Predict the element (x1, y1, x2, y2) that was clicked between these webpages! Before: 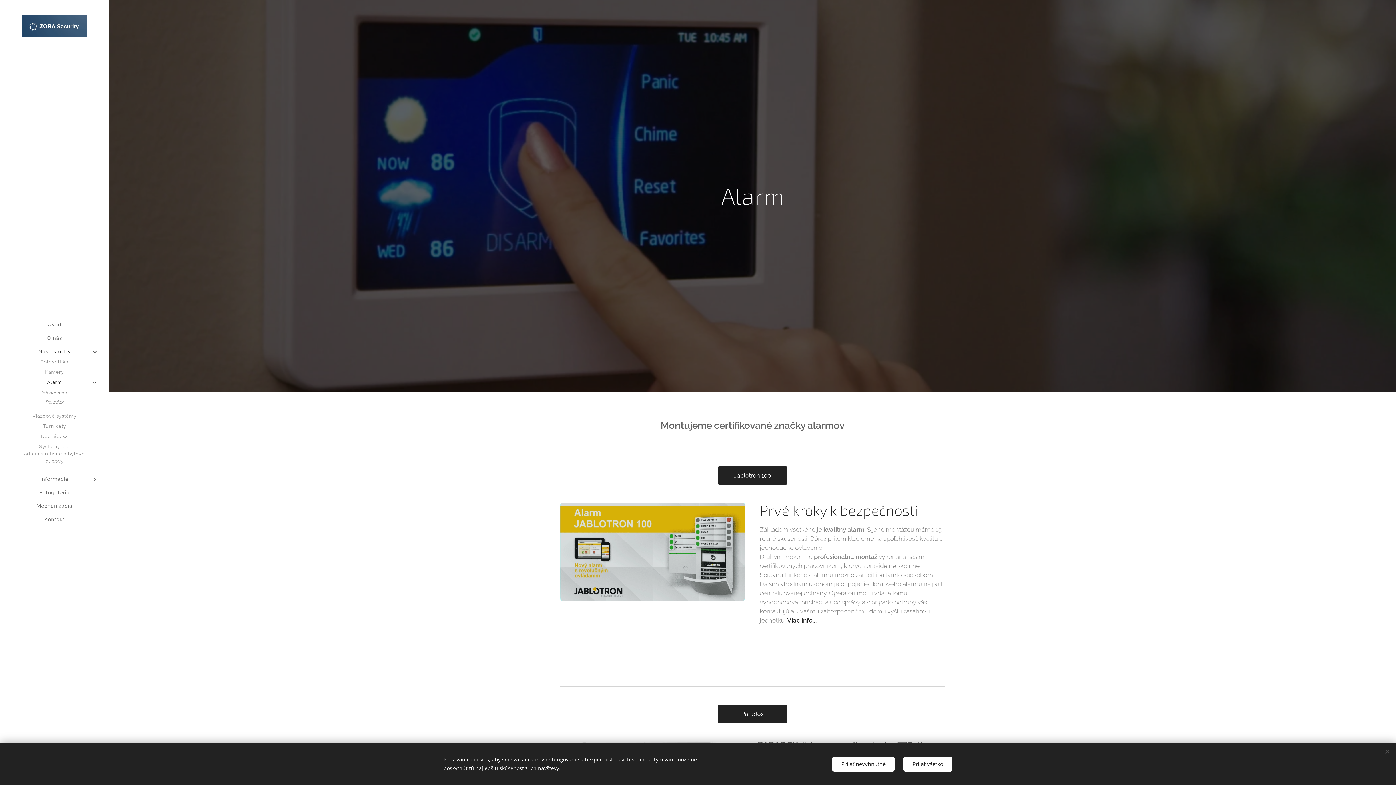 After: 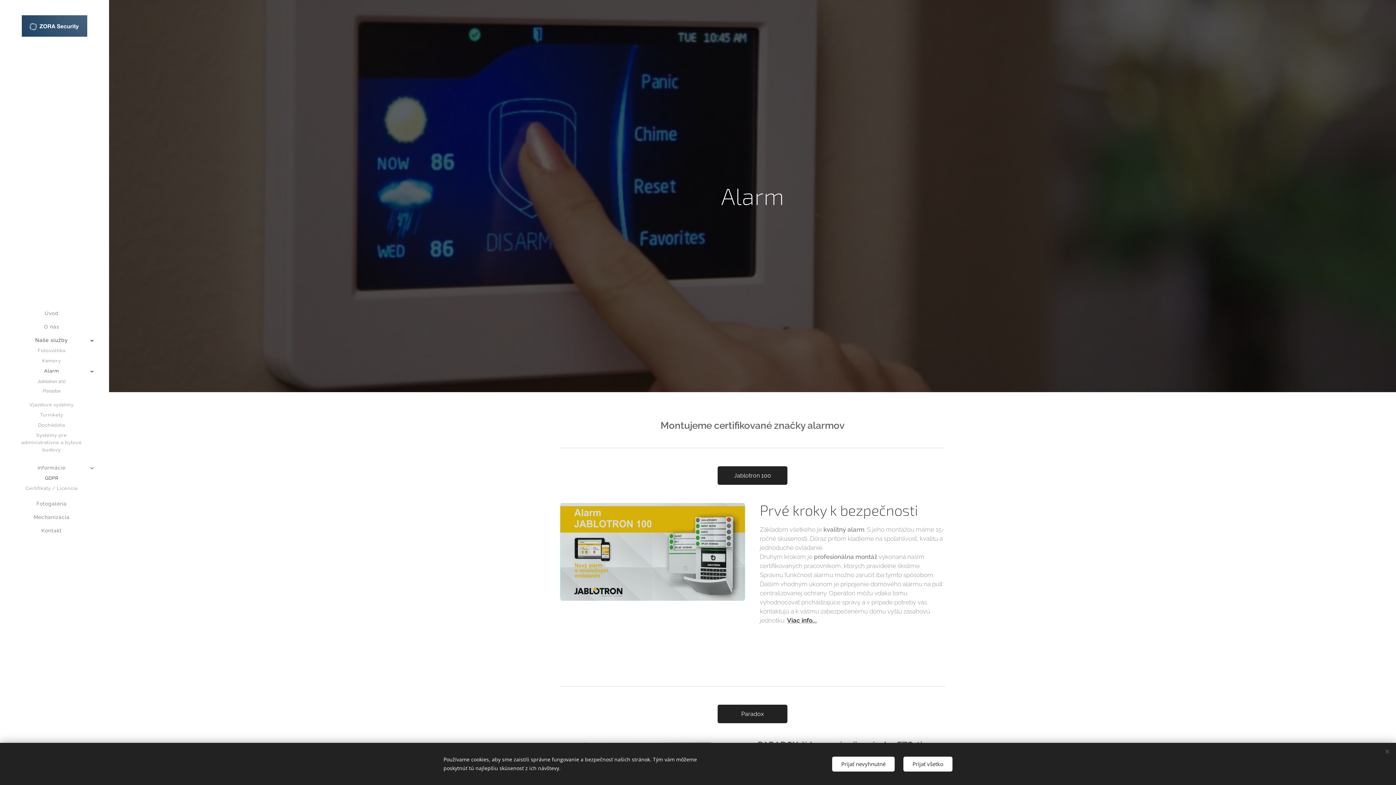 Action: bbox: (88, 476, 101, 484)